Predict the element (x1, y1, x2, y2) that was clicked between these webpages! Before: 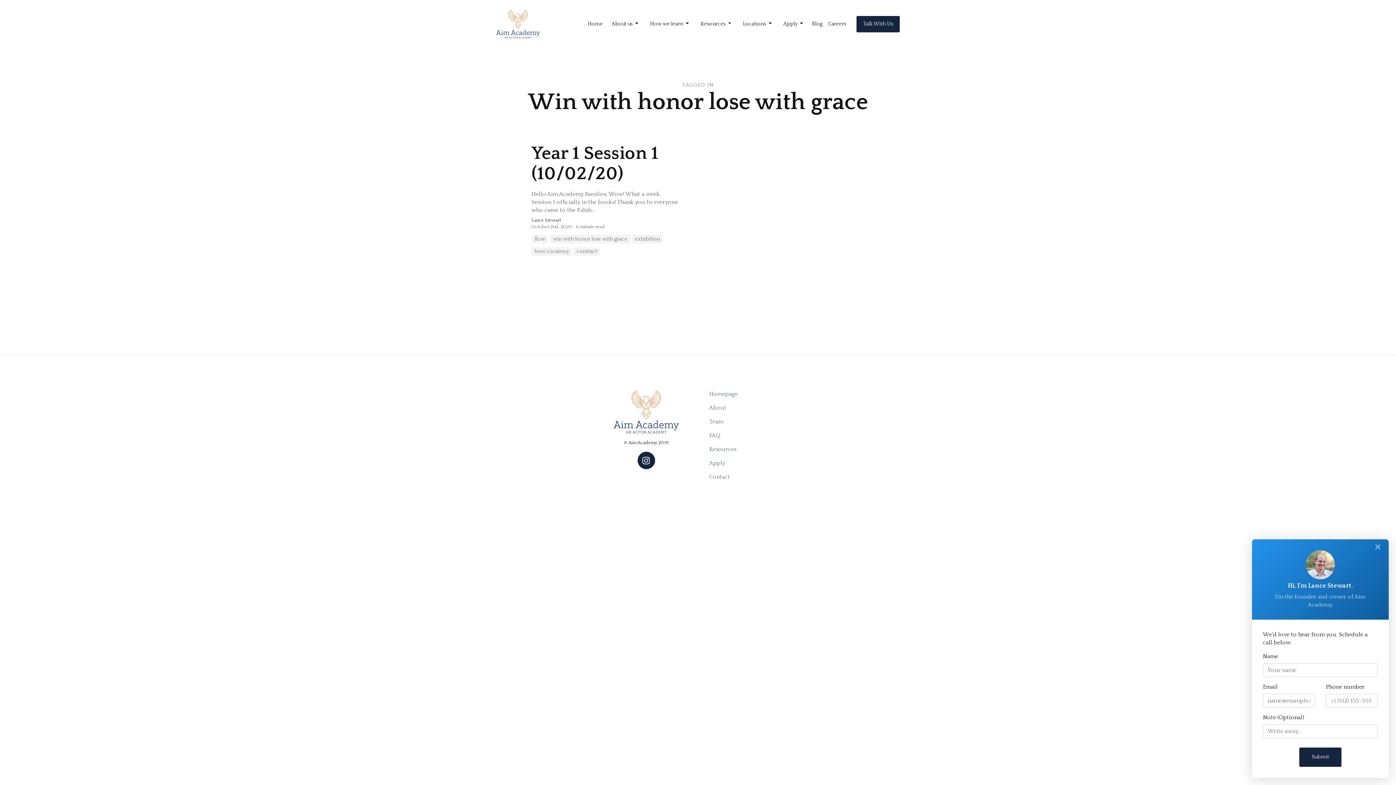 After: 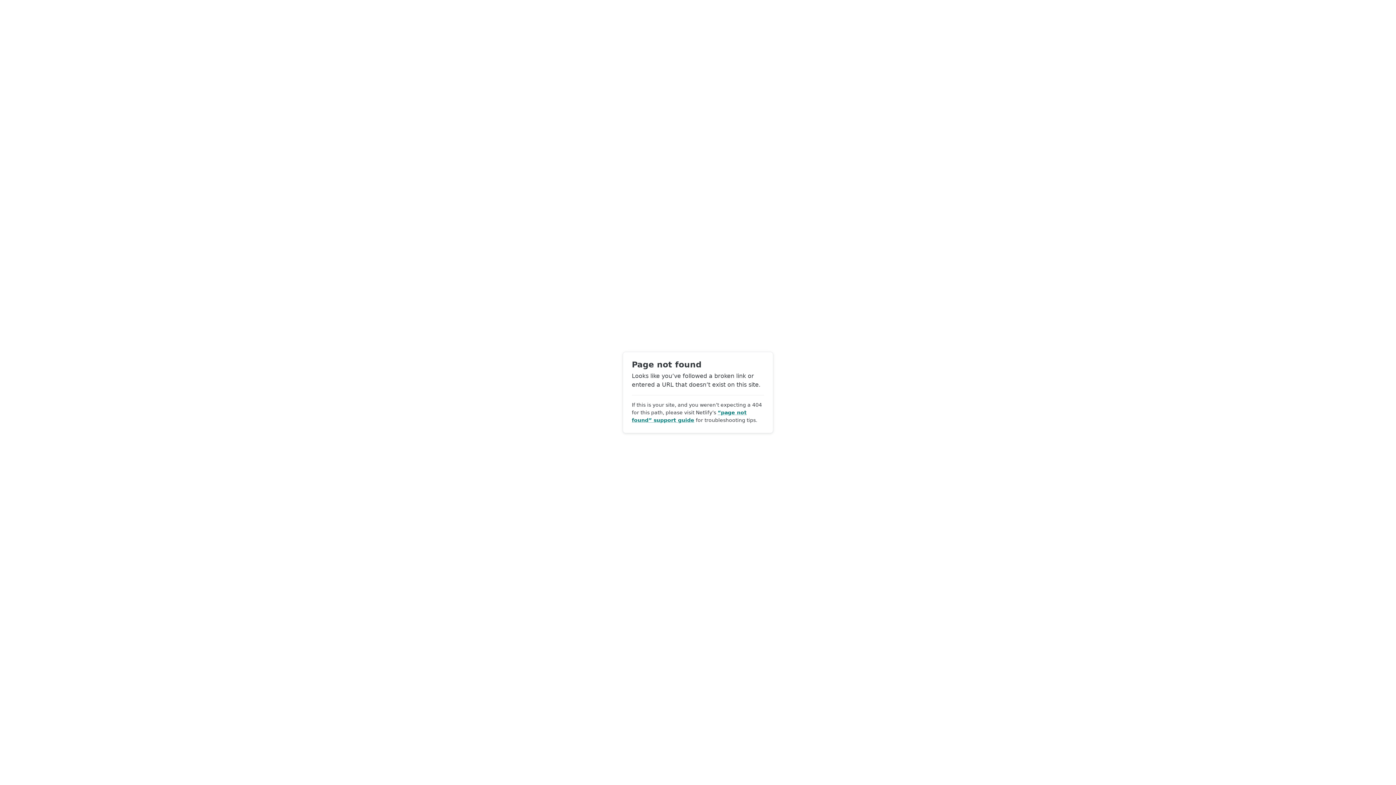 Action: label: FAQ bbox: (709, 431, 790, 439)